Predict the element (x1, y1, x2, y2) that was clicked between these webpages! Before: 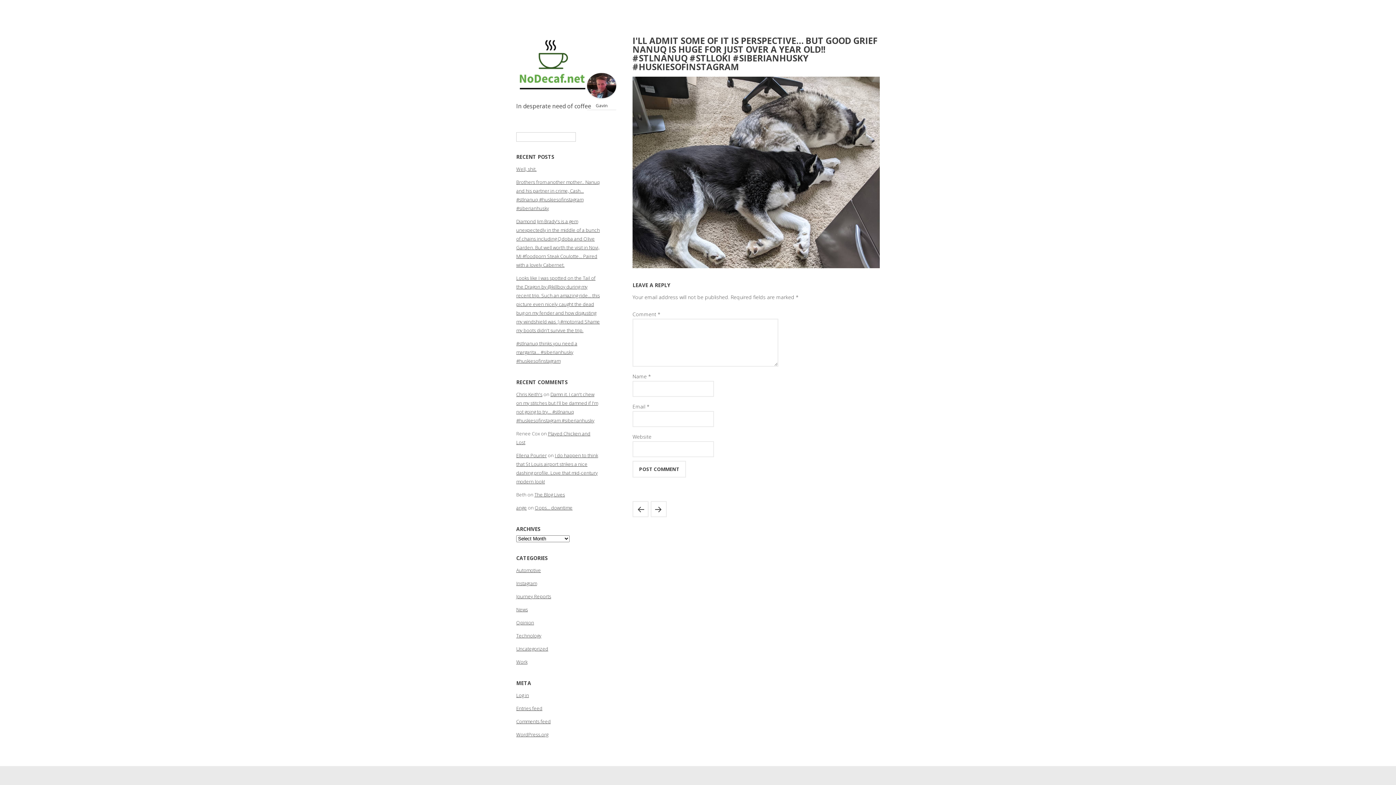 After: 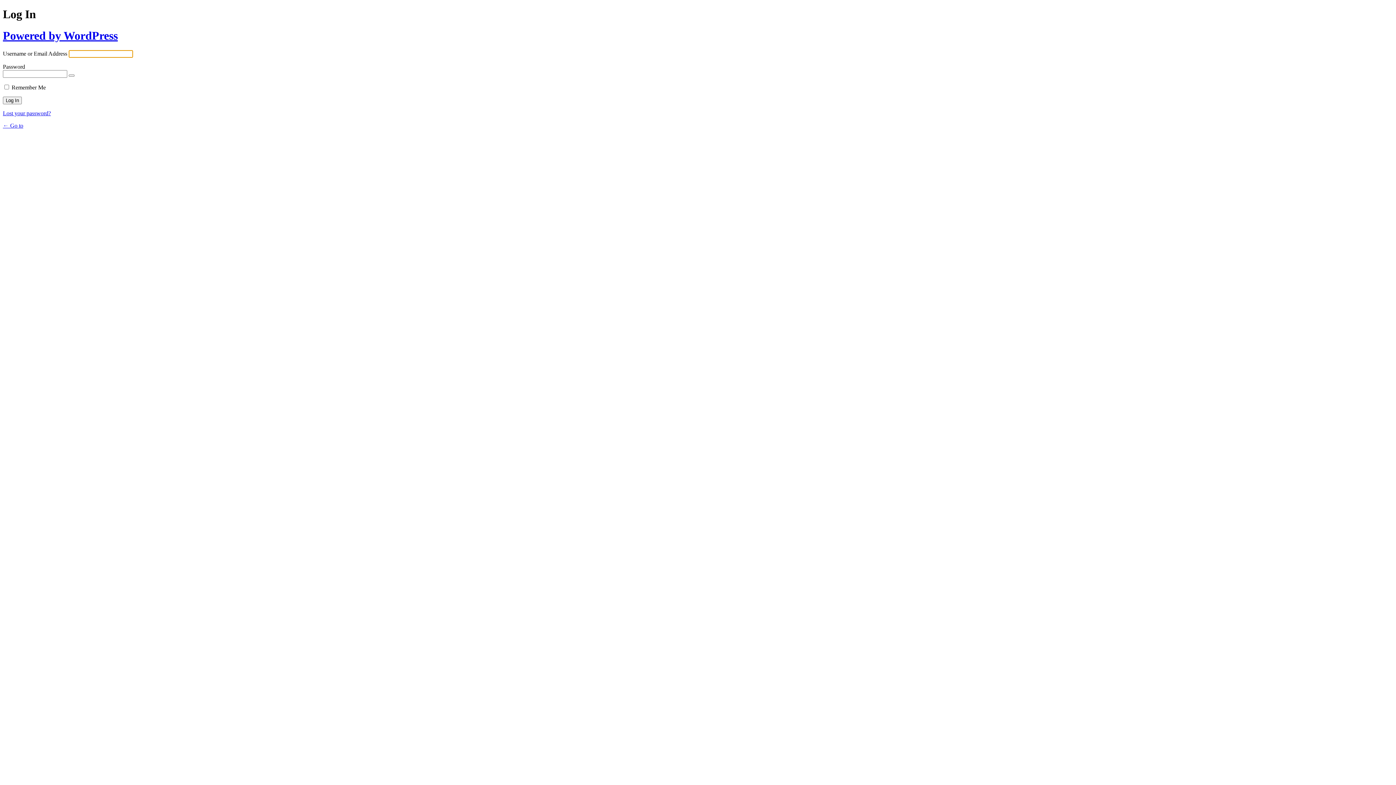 Action: bbox: (516, 692, 529, 698) label: Log in